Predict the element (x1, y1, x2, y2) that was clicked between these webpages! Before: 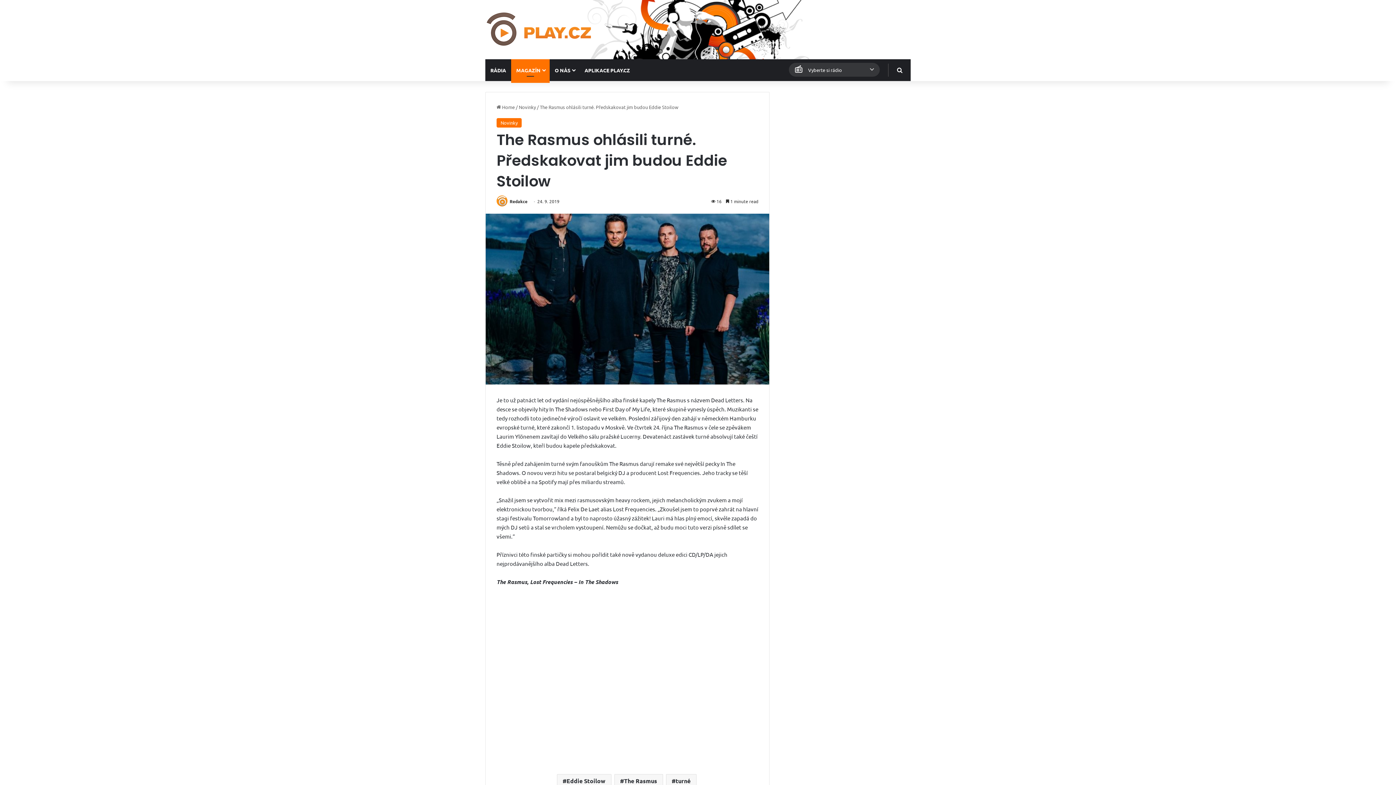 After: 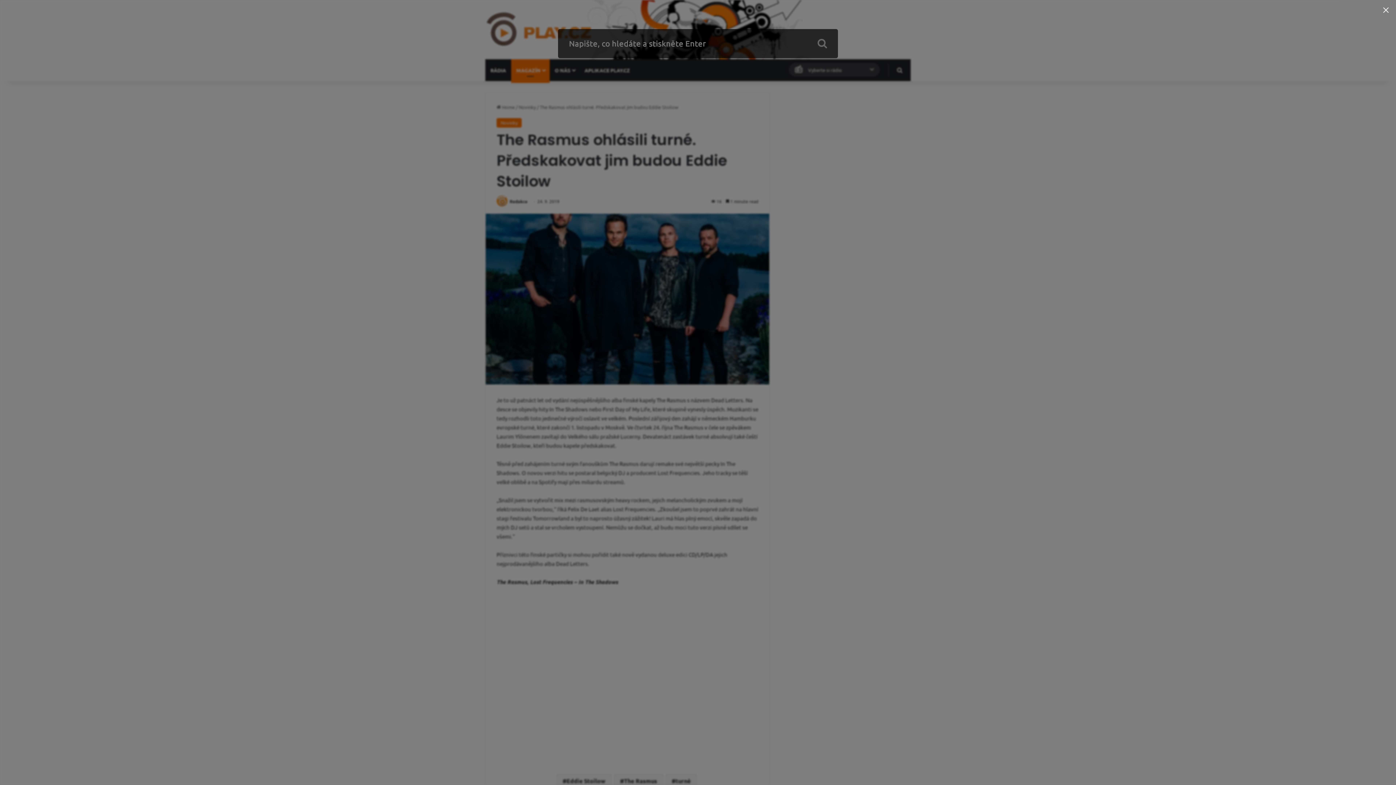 Action: label: Hledat bbox: (894, 59, 905, 81)